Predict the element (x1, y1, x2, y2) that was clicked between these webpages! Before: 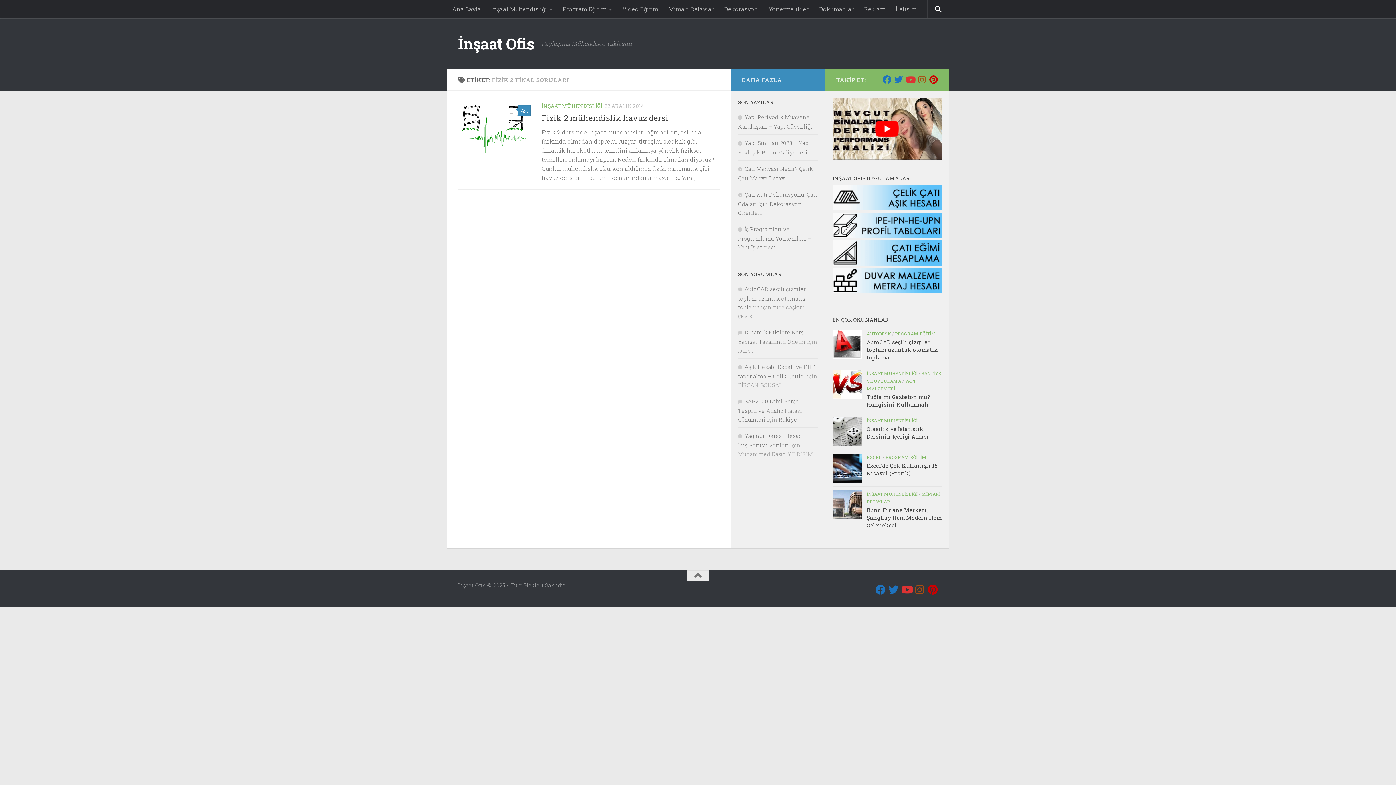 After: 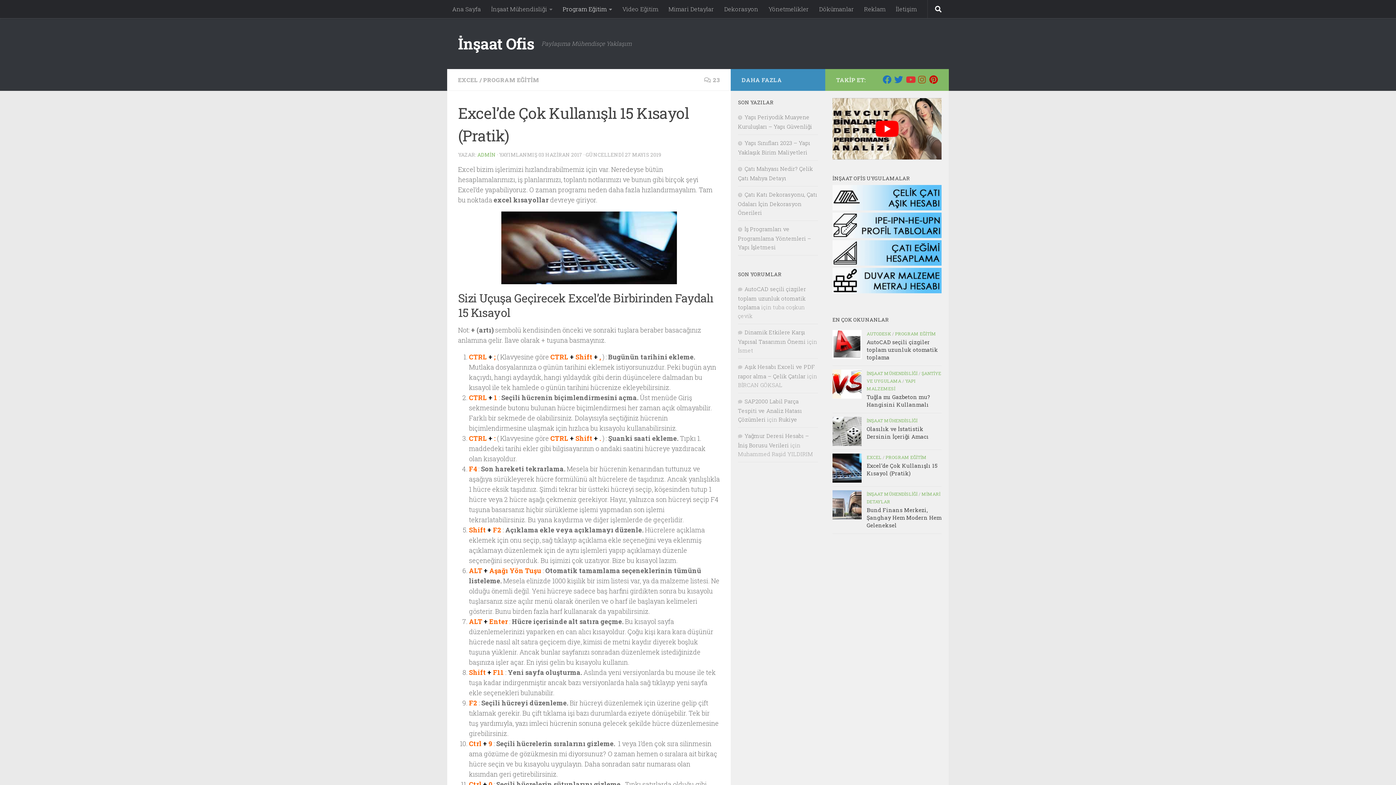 Action: bbox: (832, 453, 861, 482)